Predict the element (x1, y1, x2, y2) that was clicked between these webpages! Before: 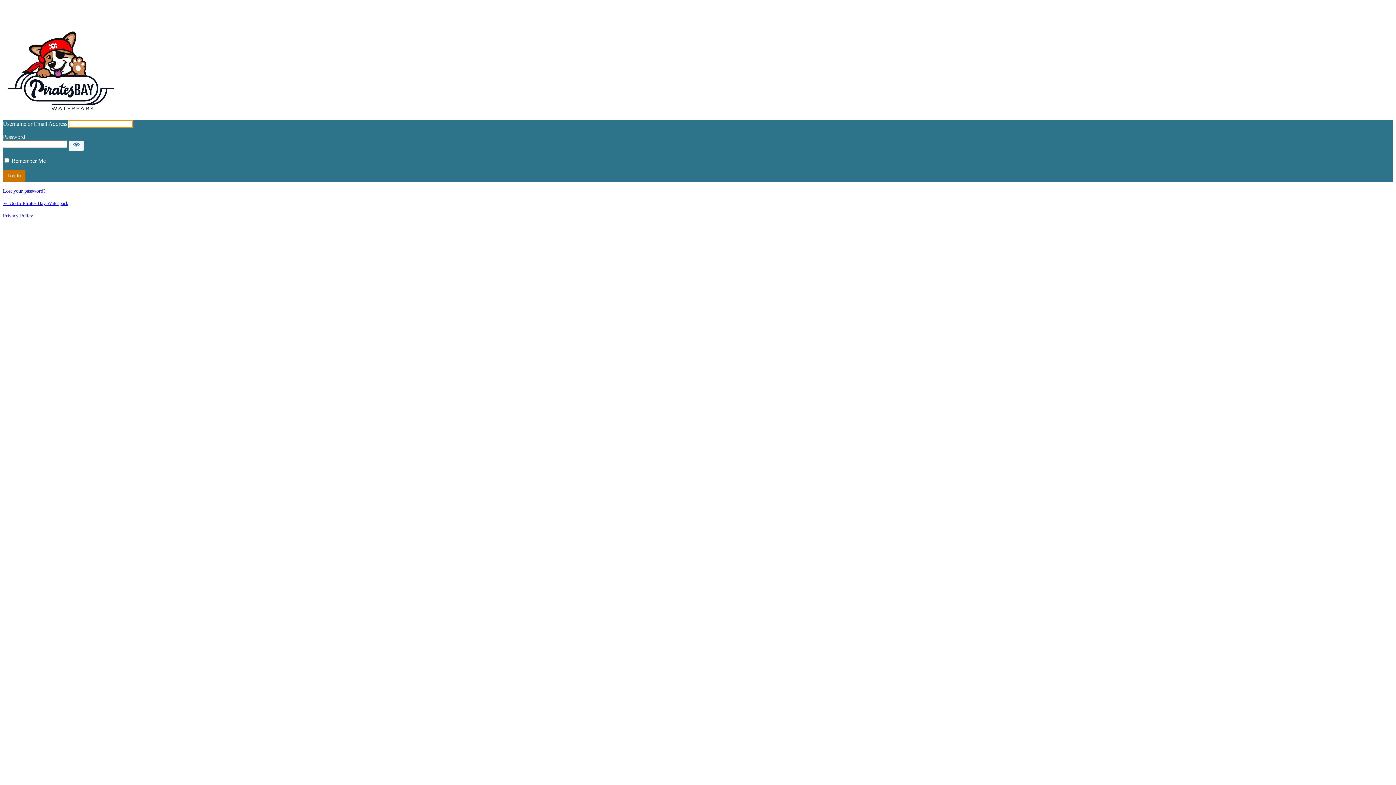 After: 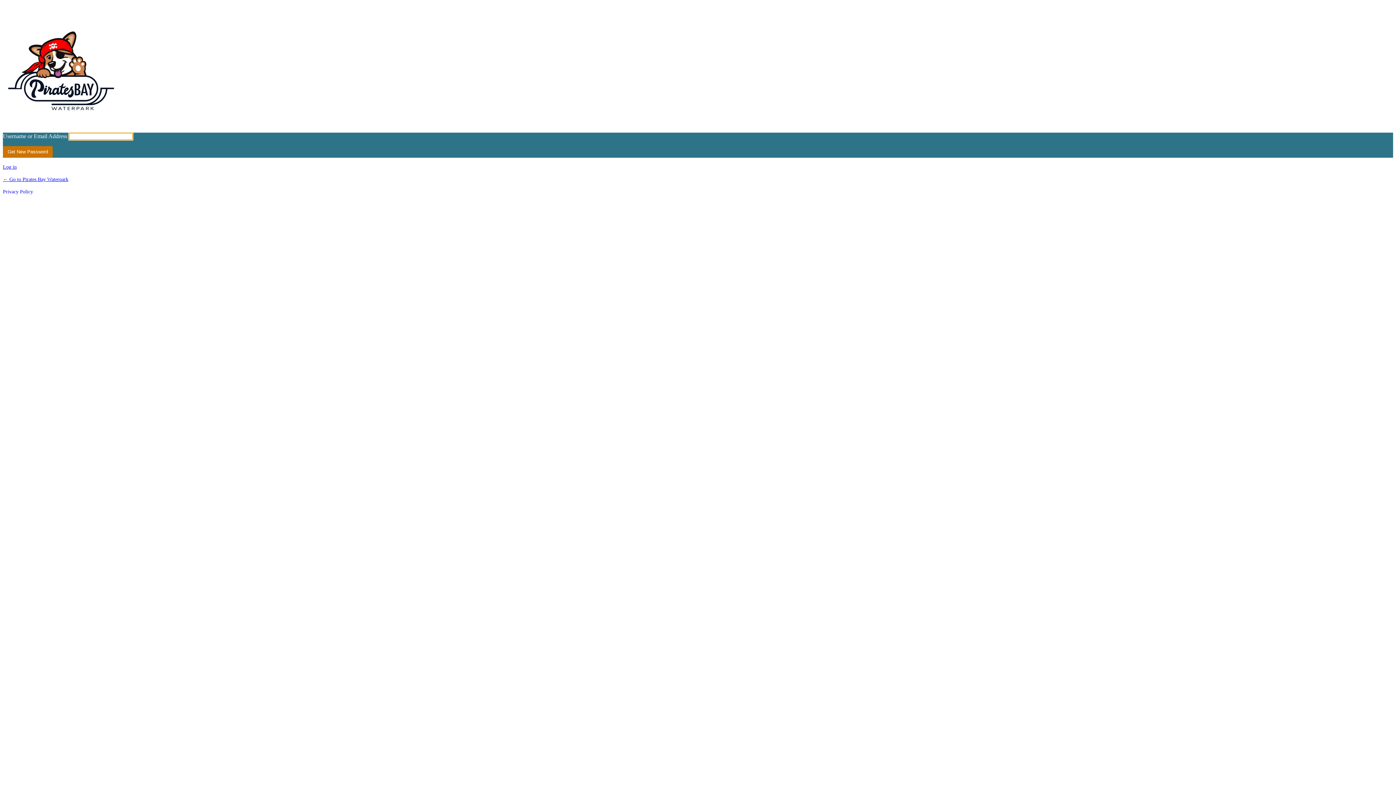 Action: label: Lost your password? bbox: (2, 188, 45, 193)